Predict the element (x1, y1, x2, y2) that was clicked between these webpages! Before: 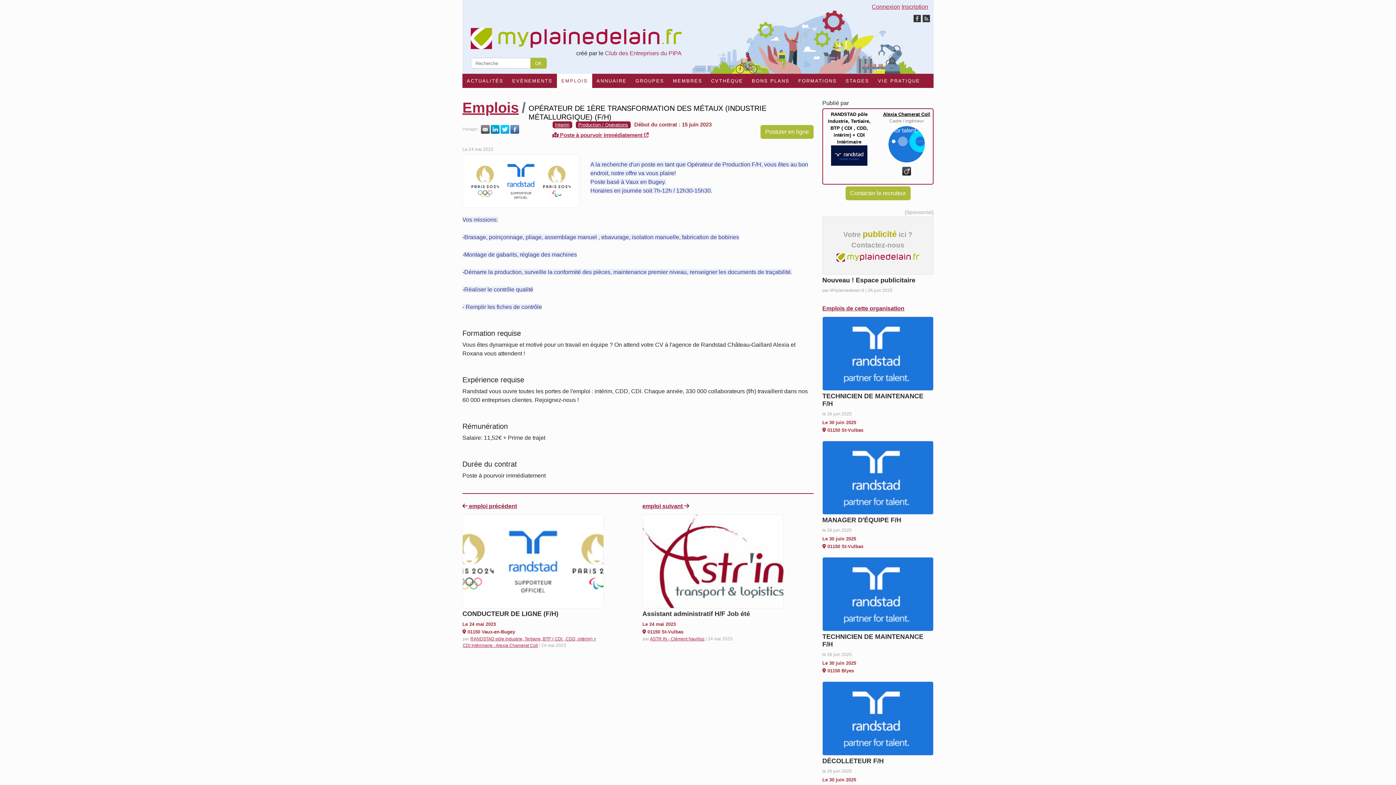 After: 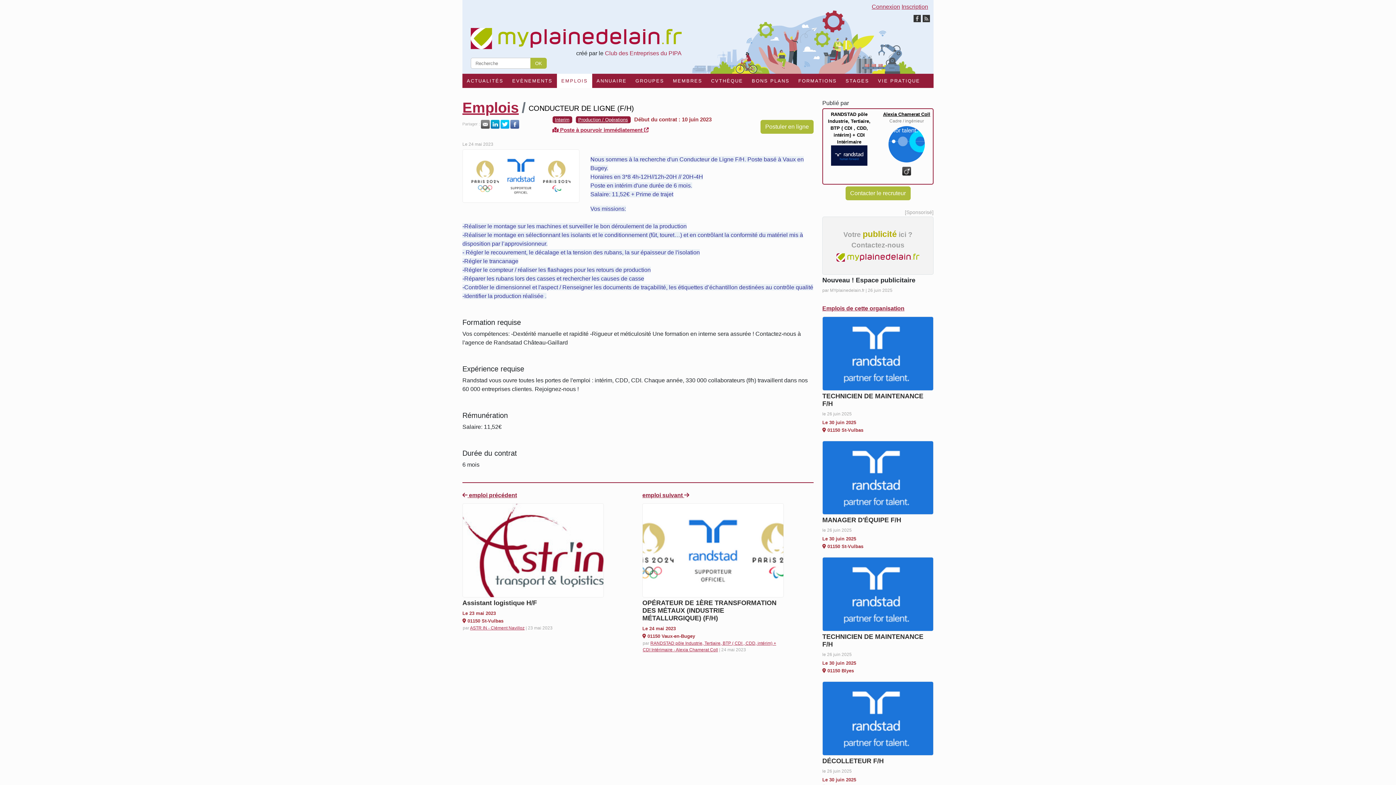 Action: bbox: (462, 503, 517, 509) label:  emploi précédent